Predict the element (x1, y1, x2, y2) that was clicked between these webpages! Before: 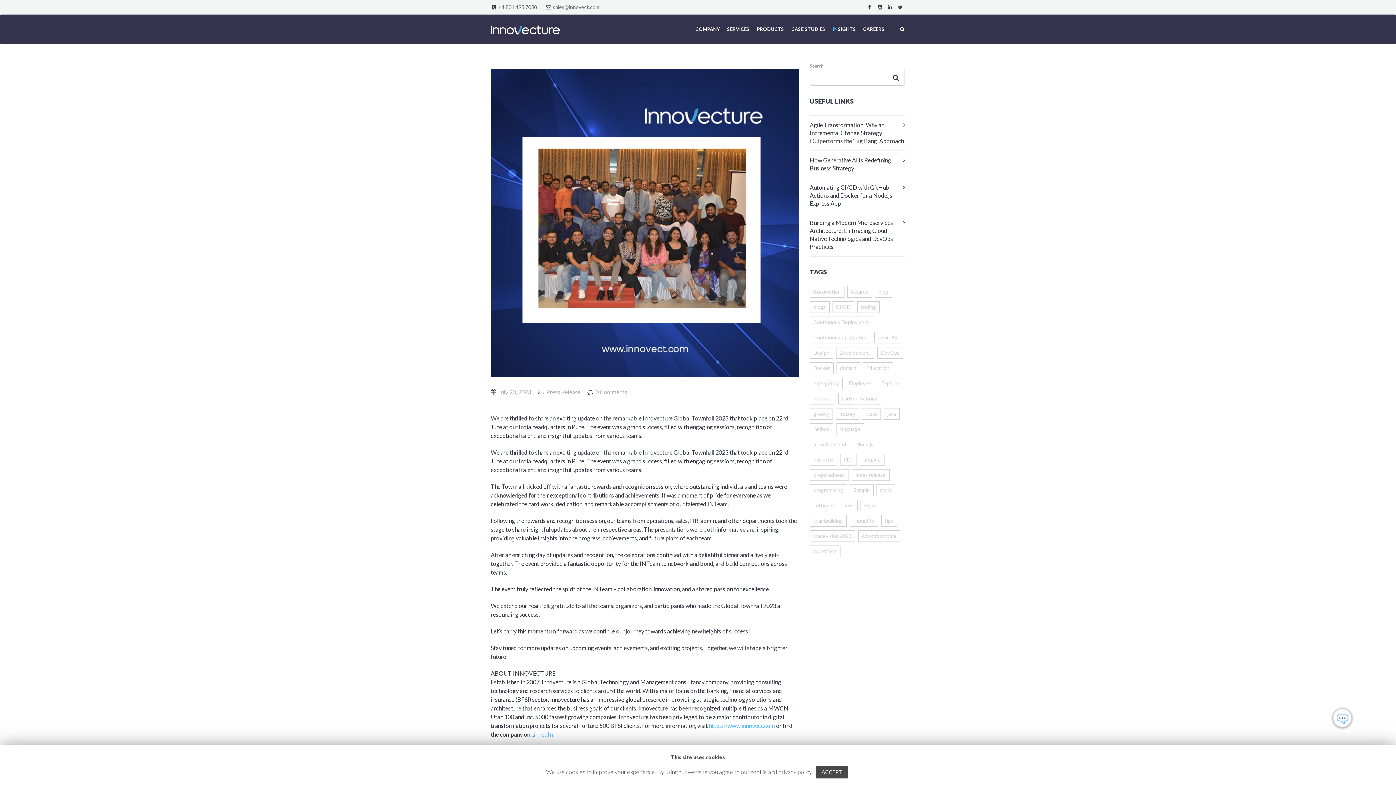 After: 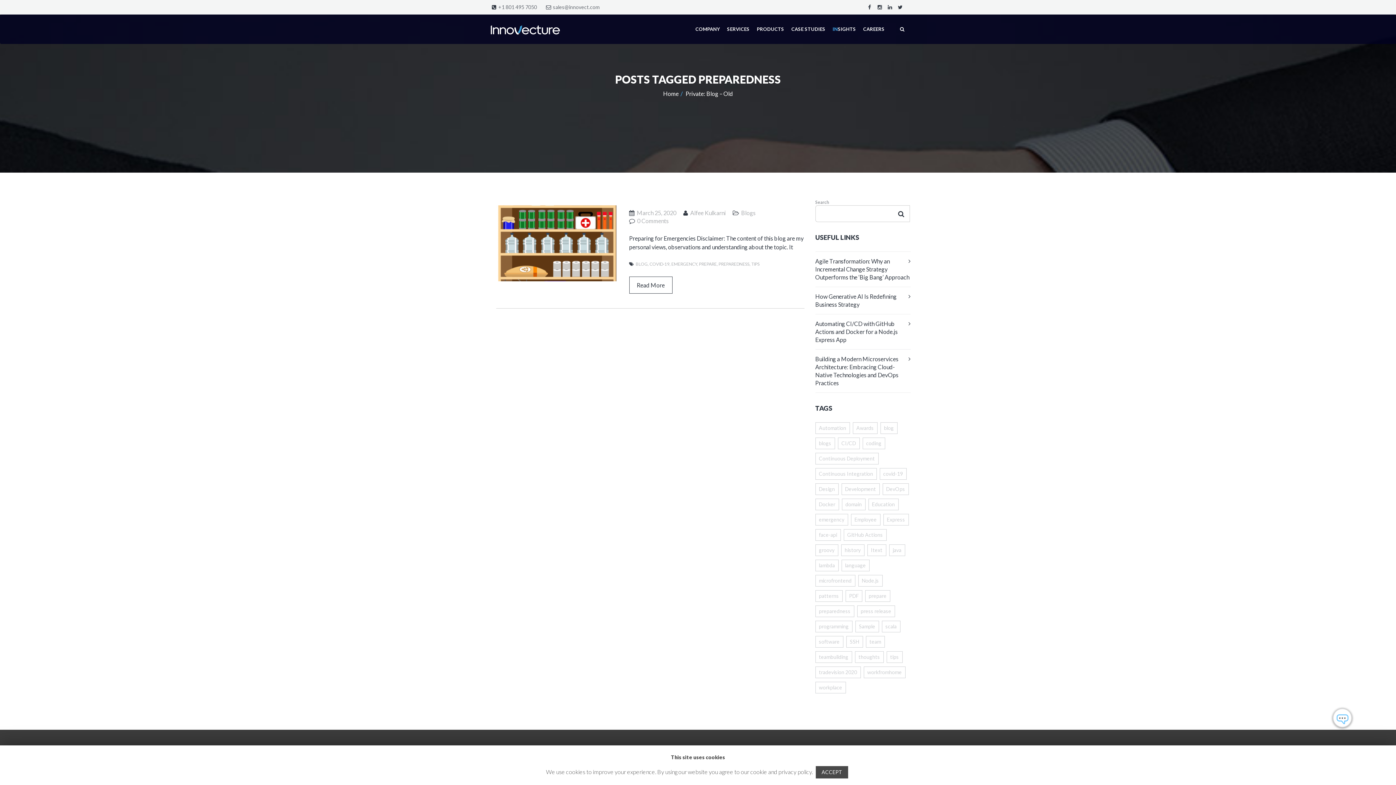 Action: label: preparedness (1 item) bbox: (810, 469, 848, 481)